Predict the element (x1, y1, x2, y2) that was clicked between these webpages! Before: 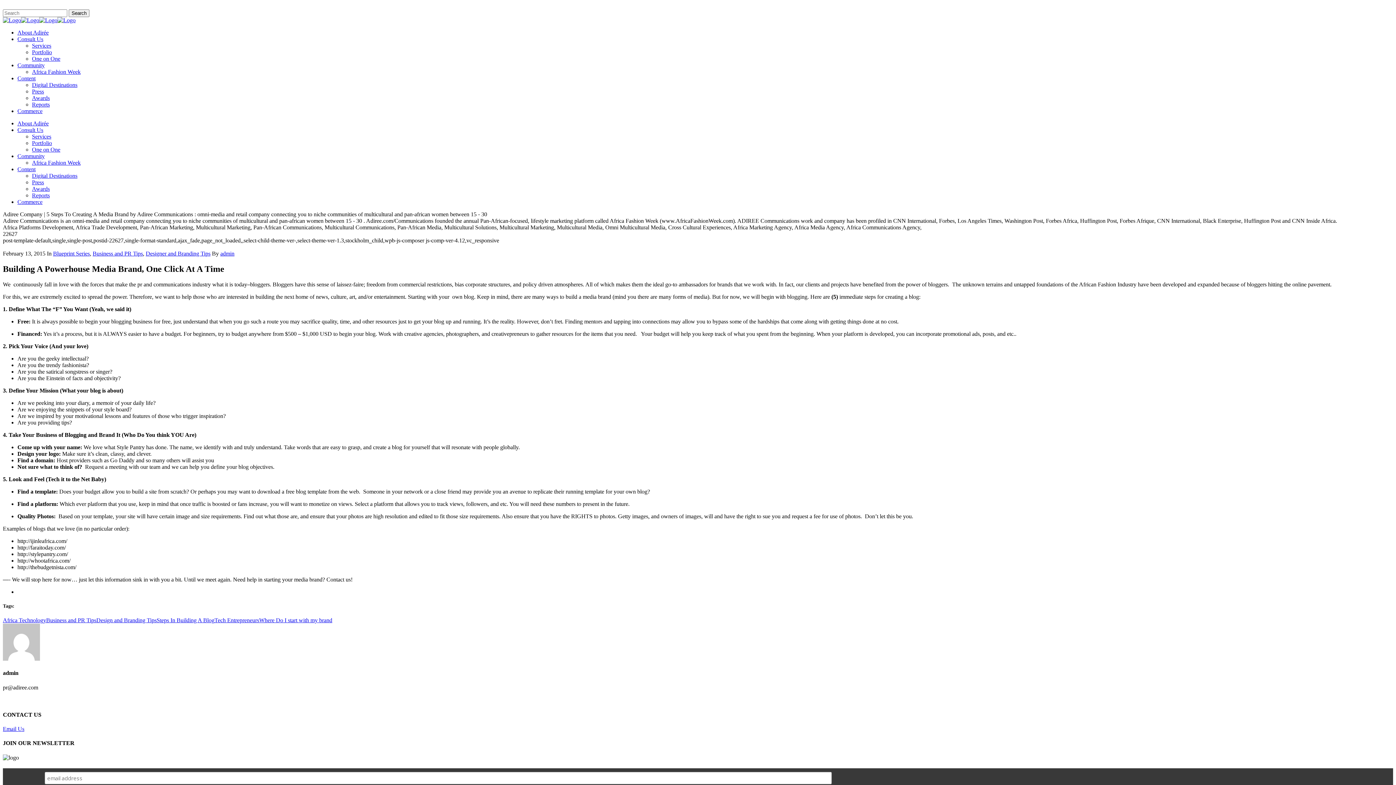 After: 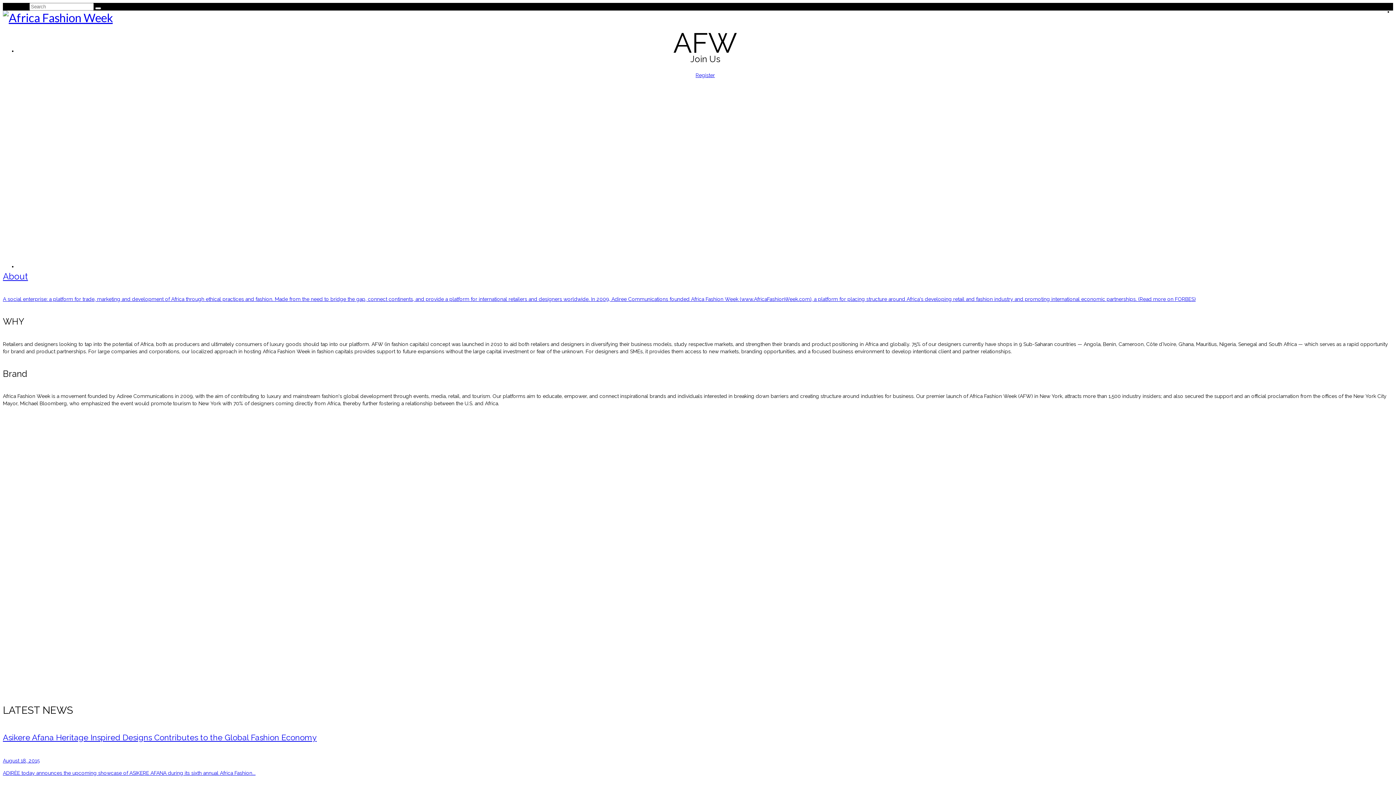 Action: bbox: (32, 159, 80, 165) label: Africa Fashion Week